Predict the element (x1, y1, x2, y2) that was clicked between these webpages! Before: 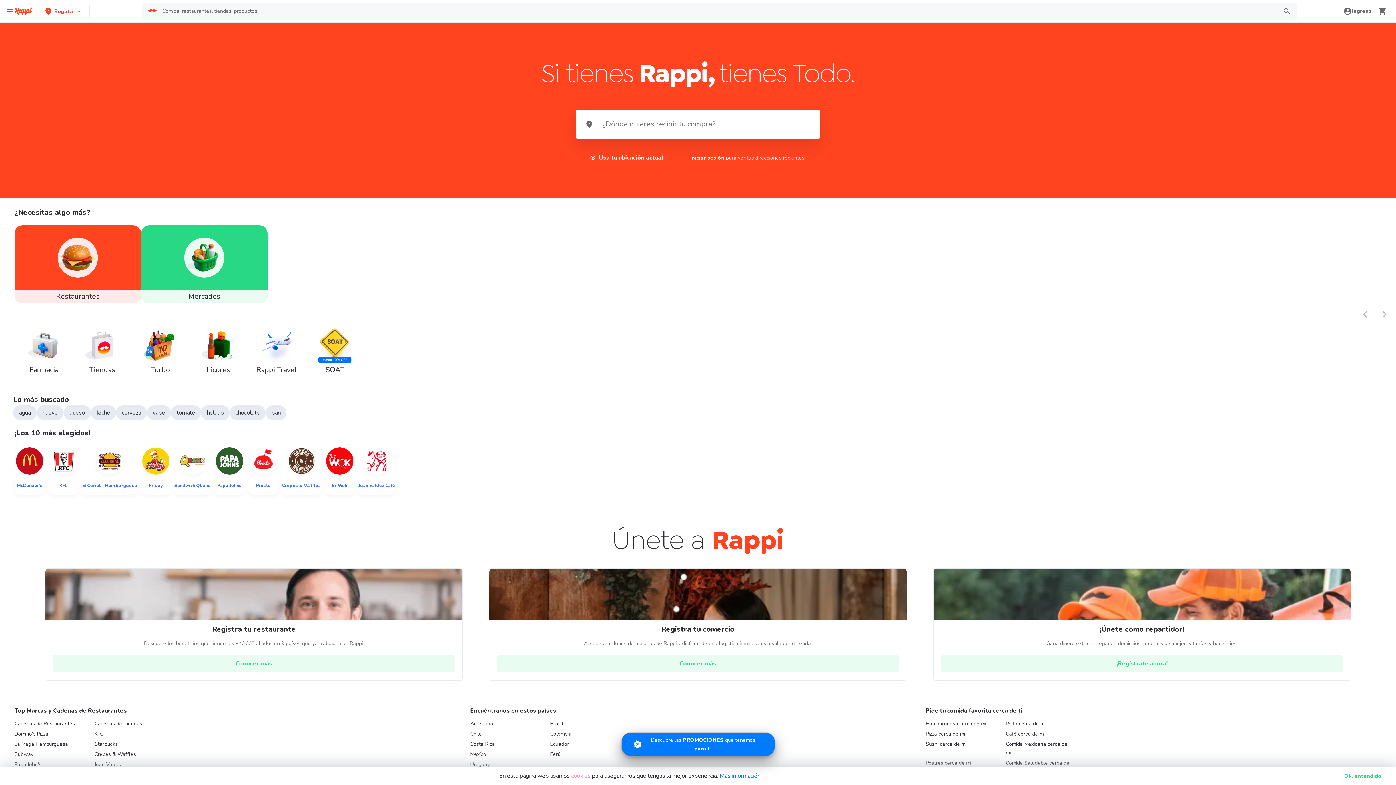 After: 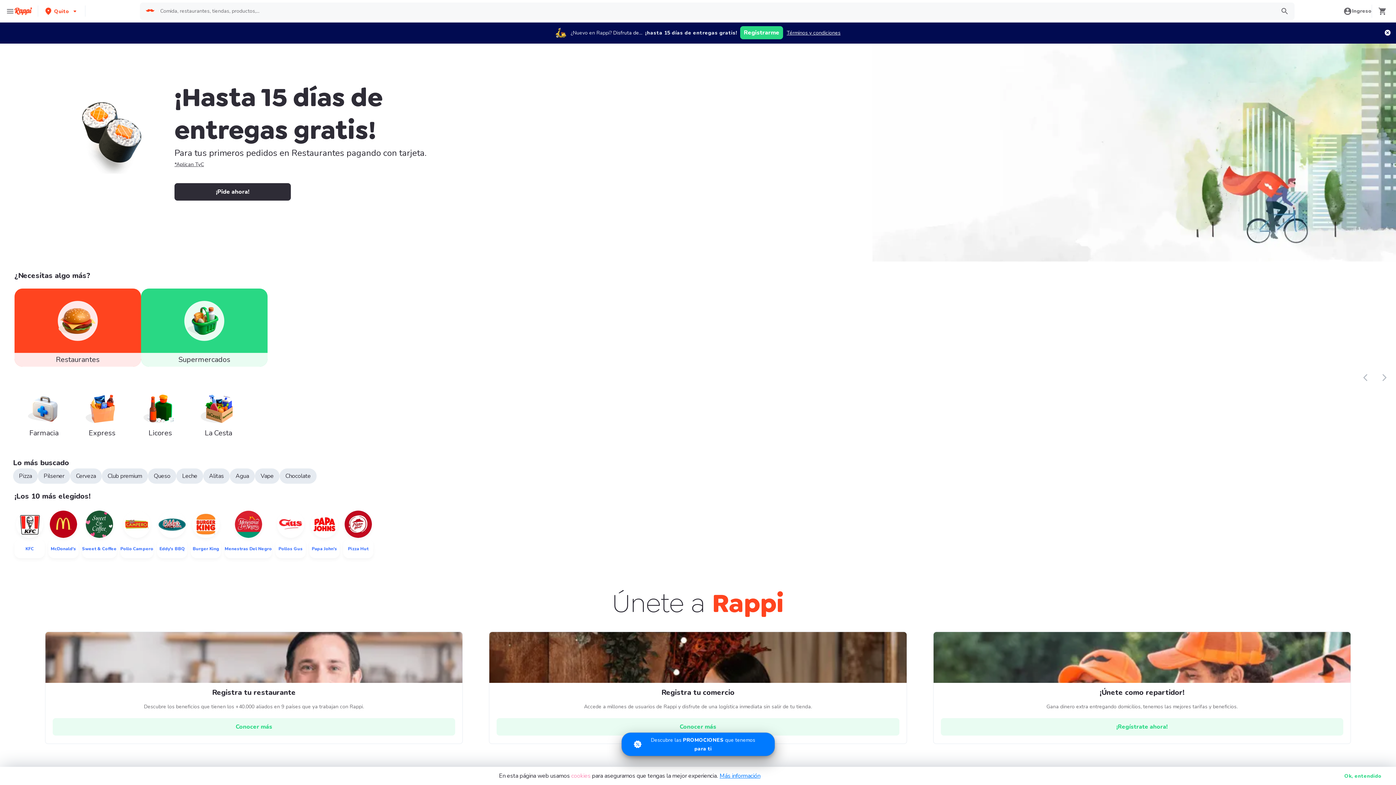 Action: label: Ecuador bbox: (550, 741, 569, 748)